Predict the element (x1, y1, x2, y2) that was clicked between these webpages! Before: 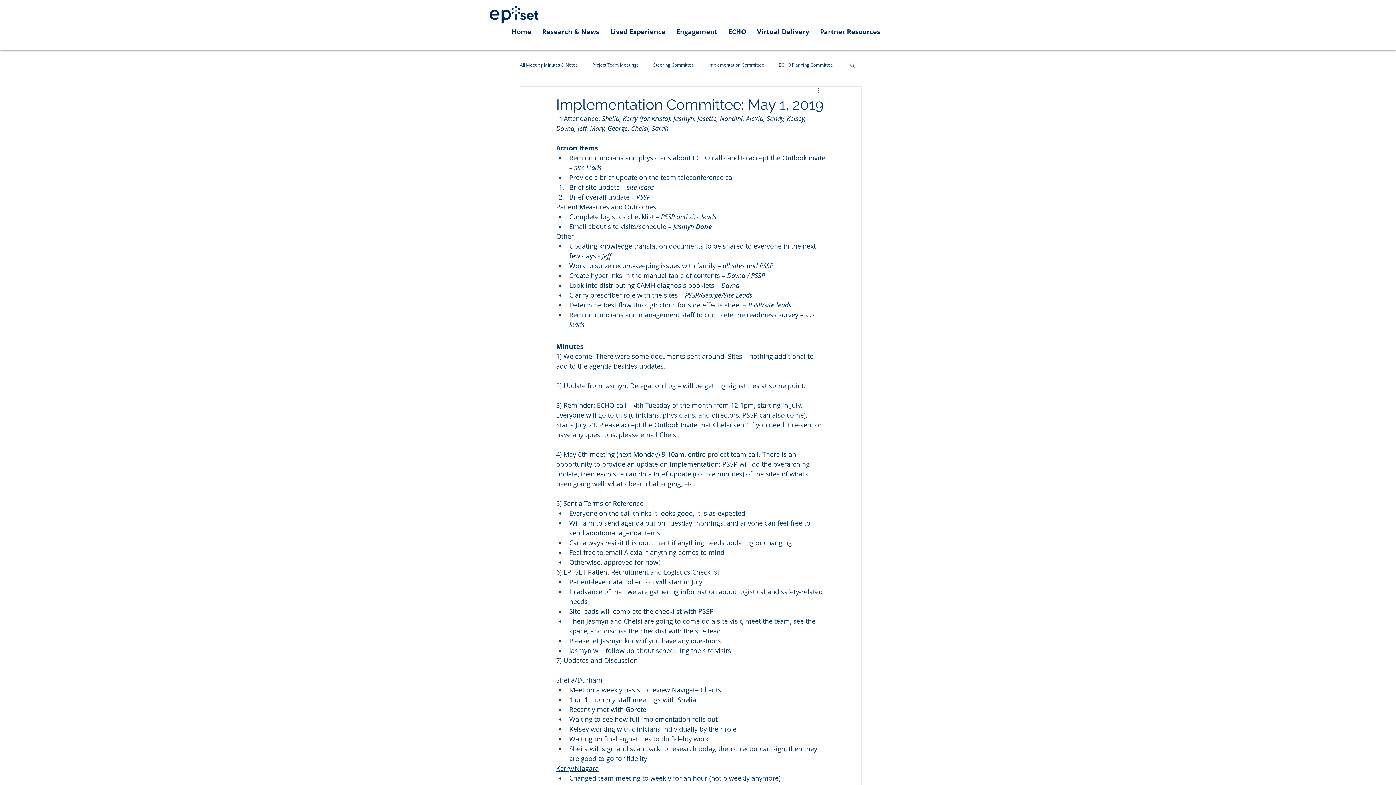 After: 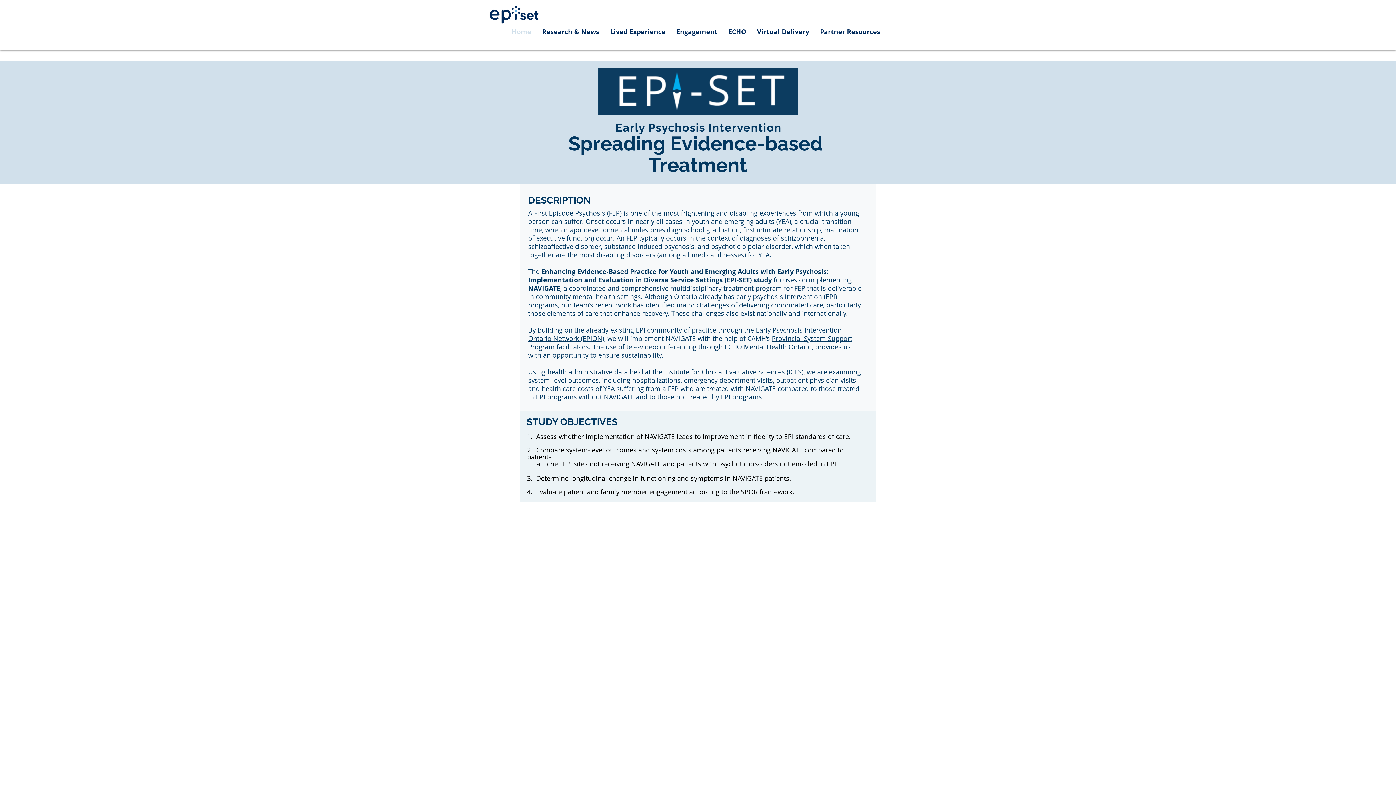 Action: label: Home bbox: (506, 27, 536, 36)